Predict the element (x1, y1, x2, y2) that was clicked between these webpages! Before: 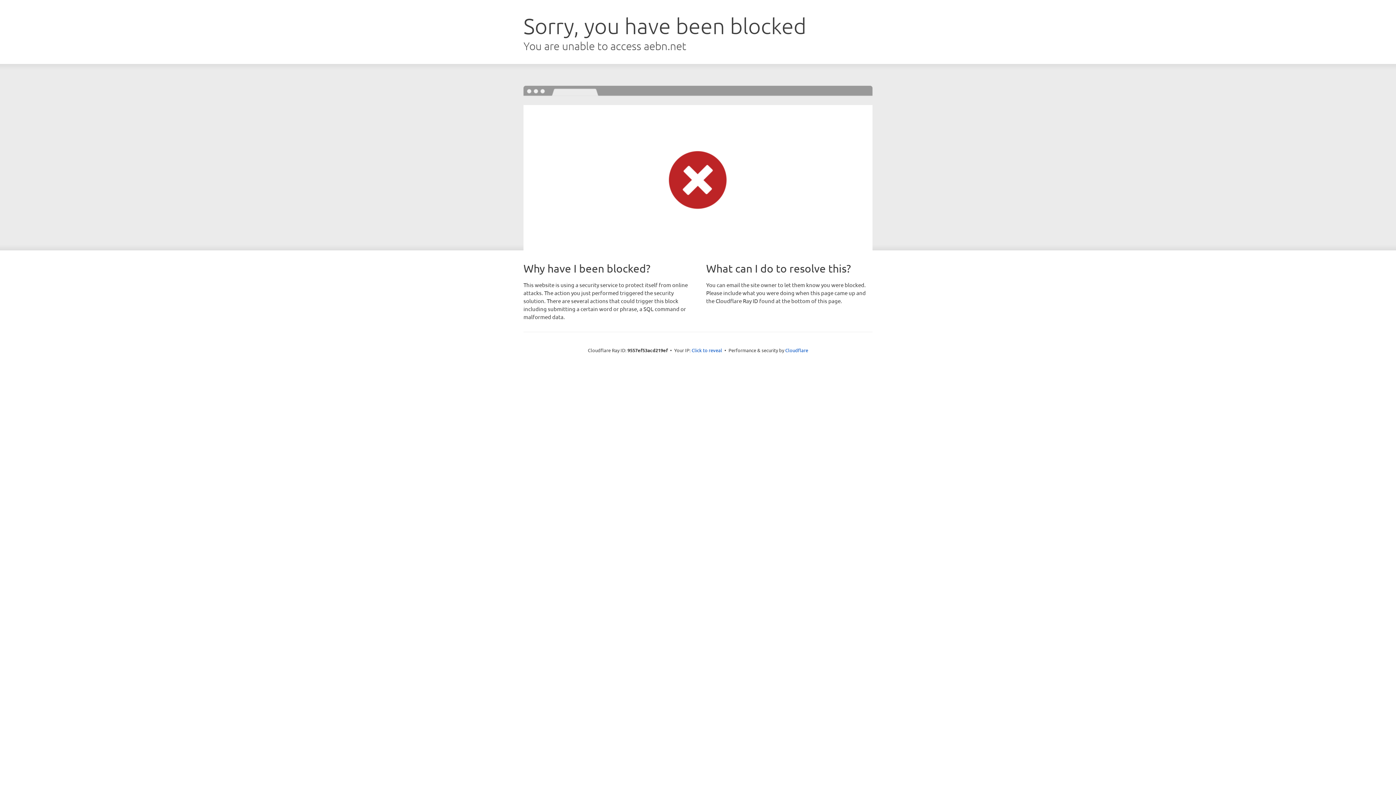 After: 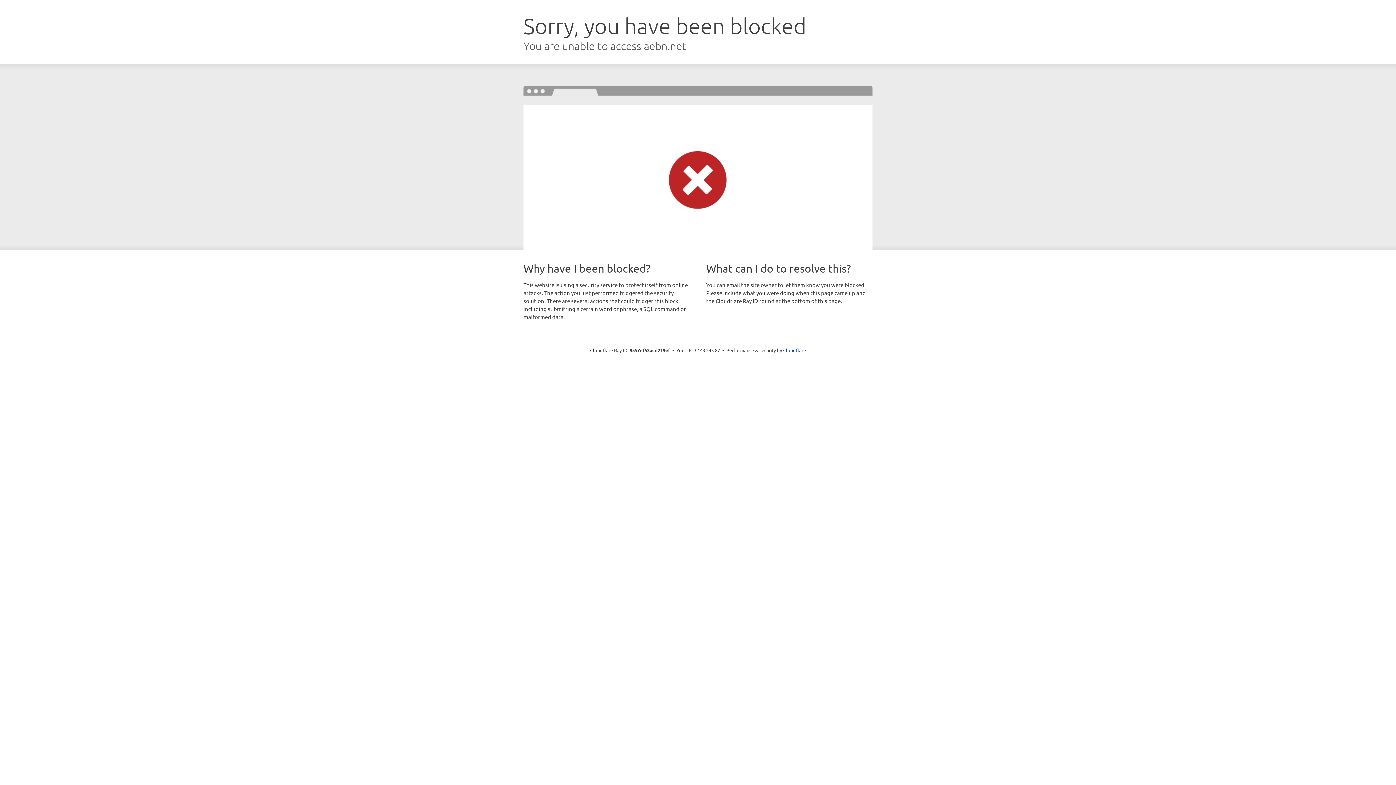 Action: bbox: (691, 346, 722, 353) label: Click to reveal